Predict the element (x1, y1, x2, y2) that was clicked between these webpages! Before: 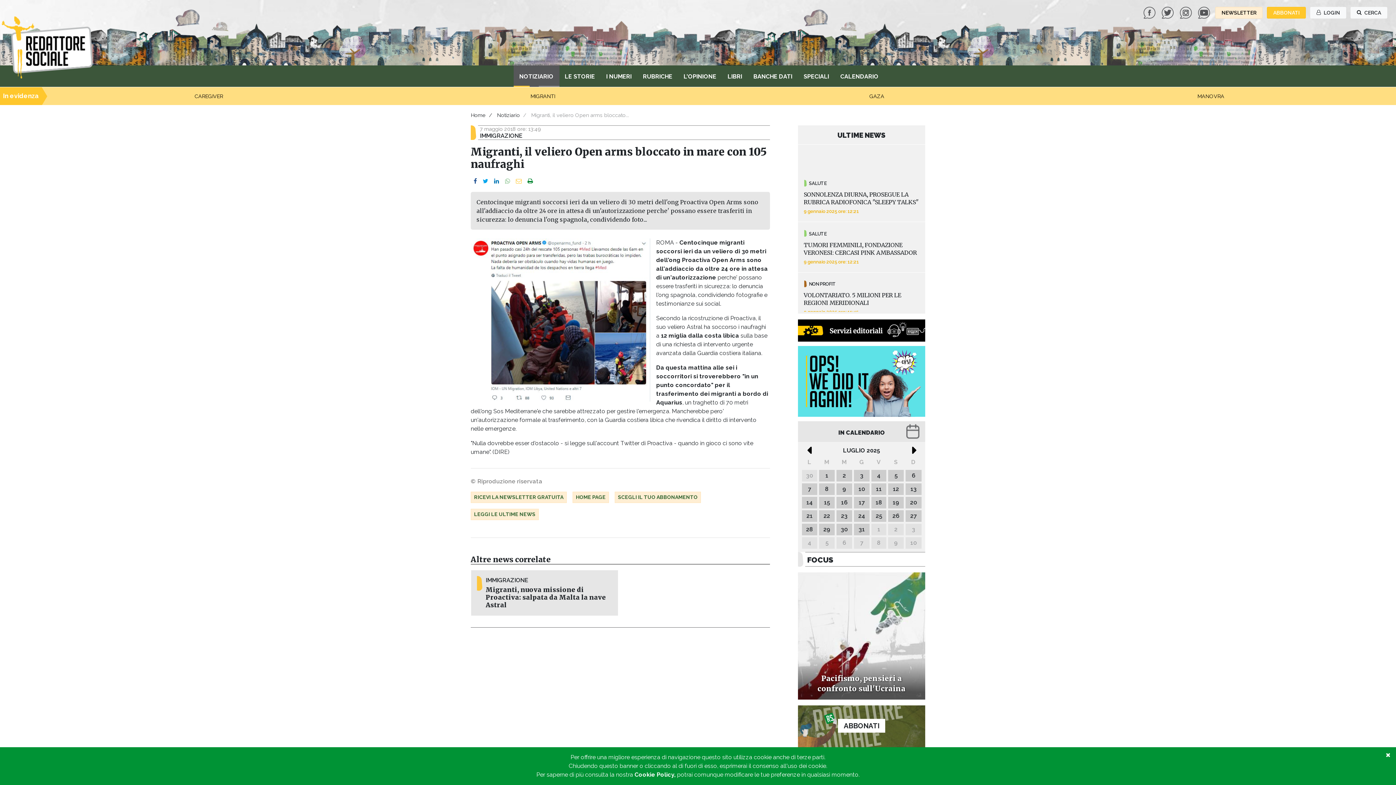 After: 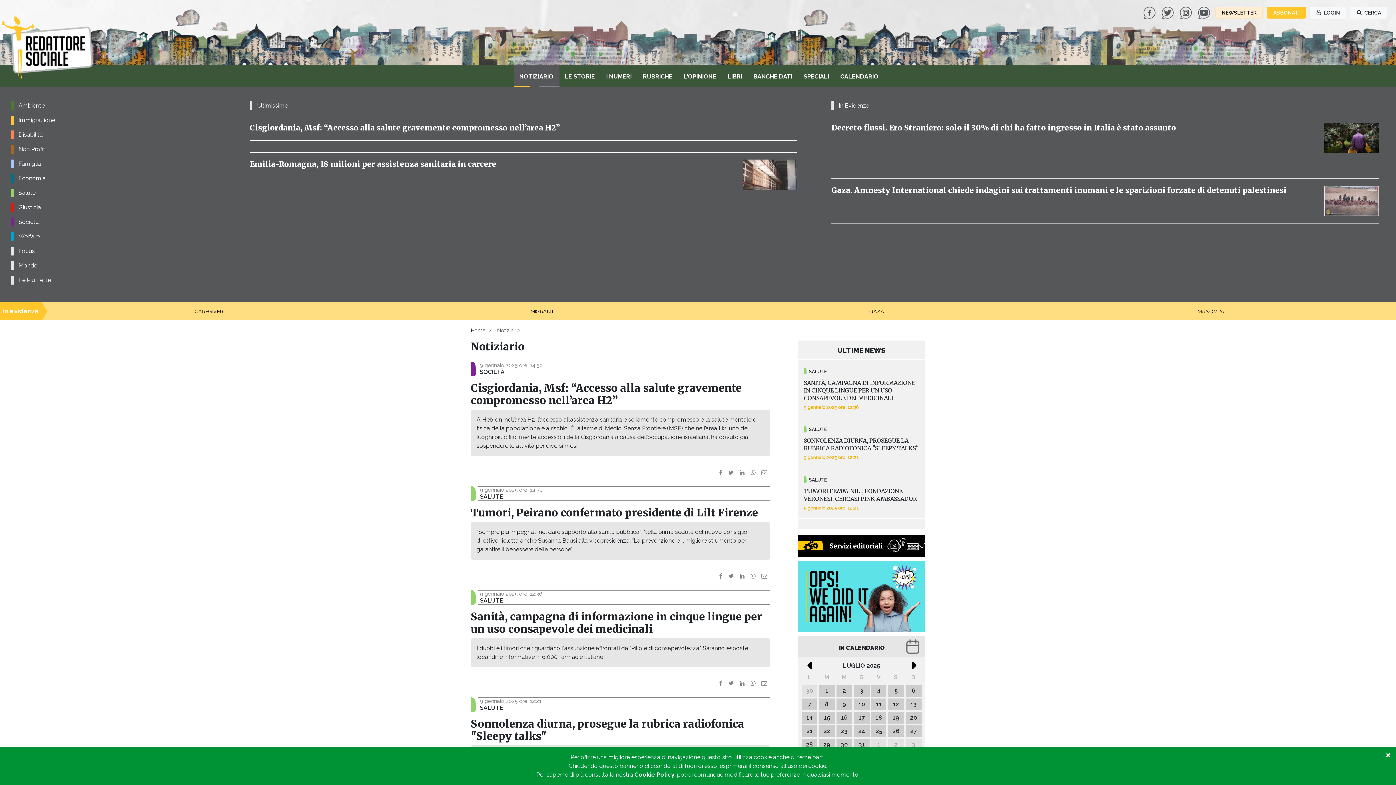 Action: bbox: (470, 509, 538, 520) label: LEGGI LE ULTIME NEWS